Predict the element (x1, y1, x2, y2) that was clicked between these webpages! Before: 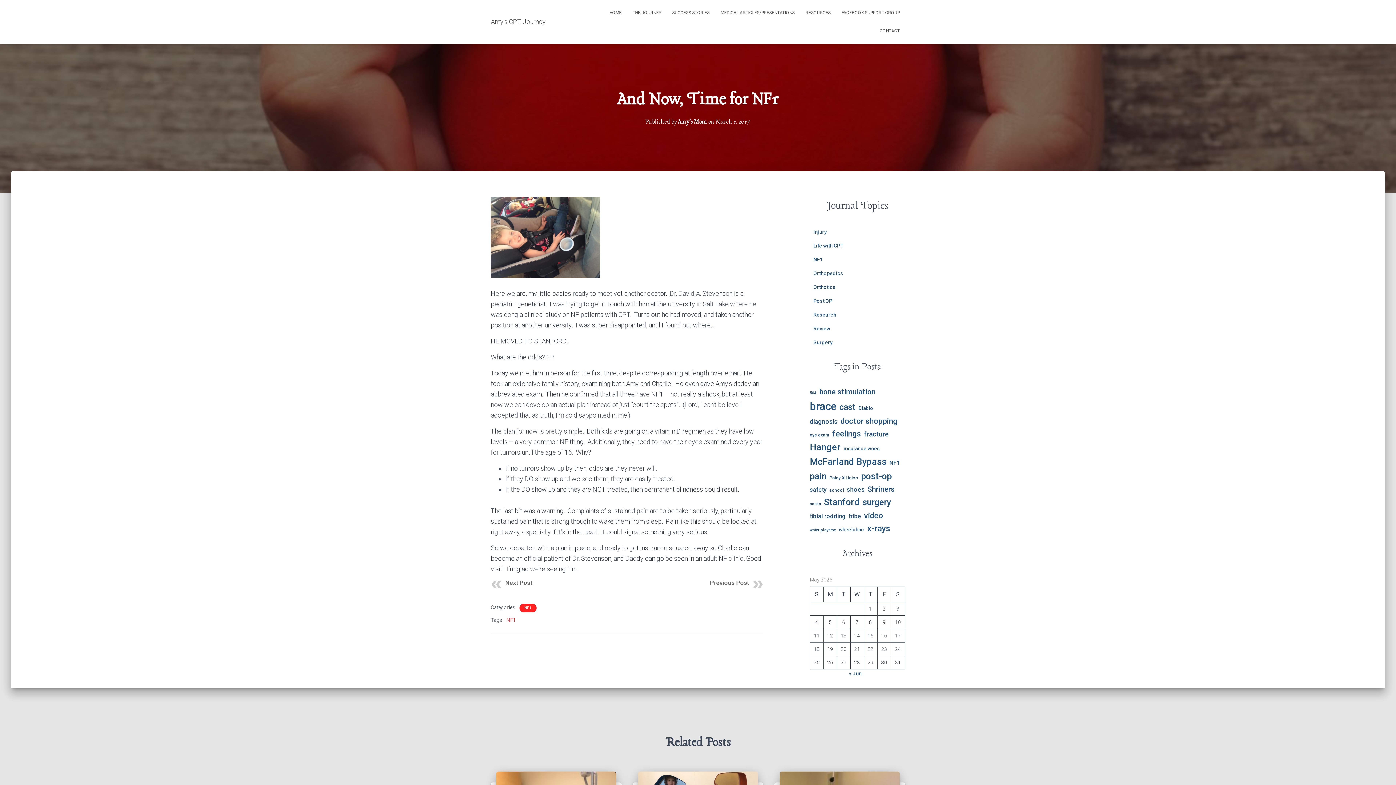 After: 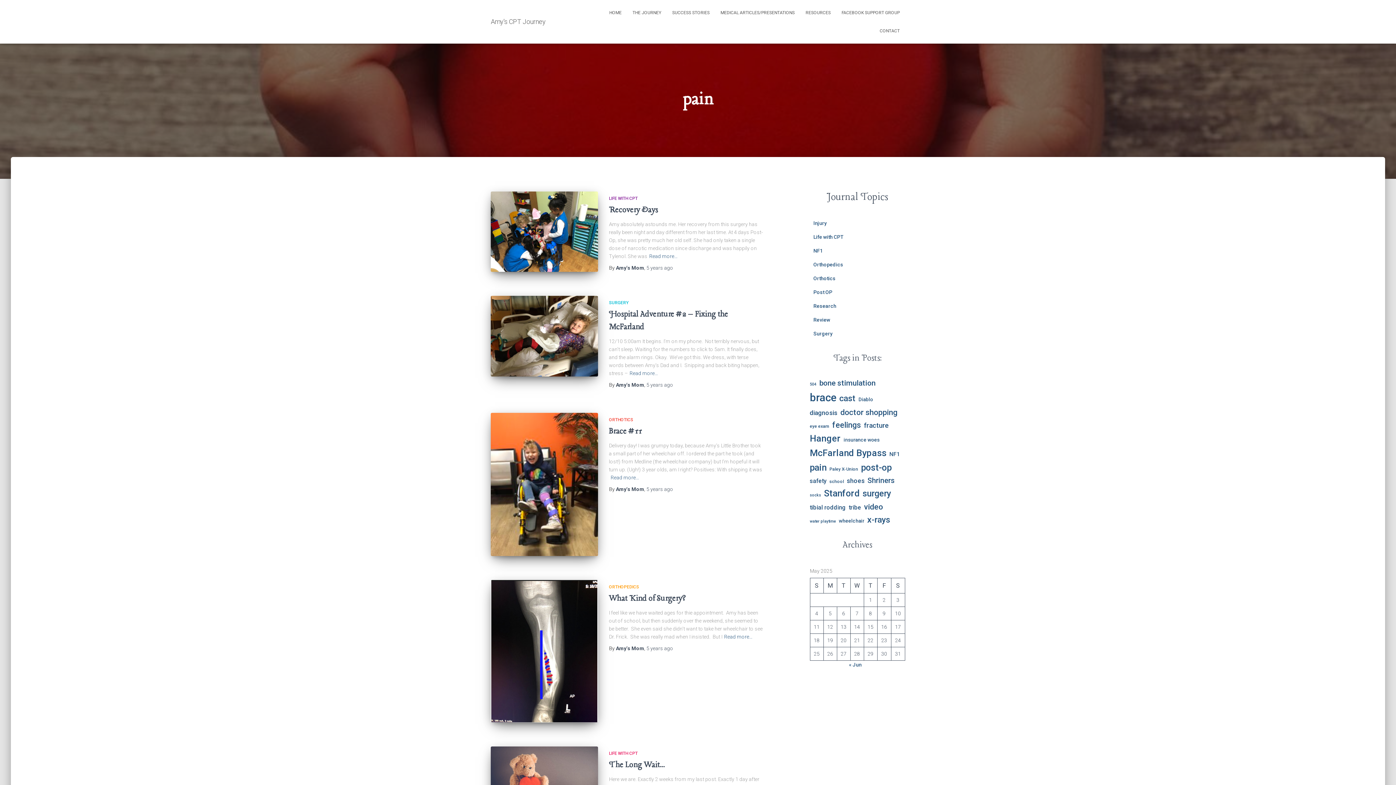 Action: bbox: (810, 469, 826, 483) label: pain (33 items)